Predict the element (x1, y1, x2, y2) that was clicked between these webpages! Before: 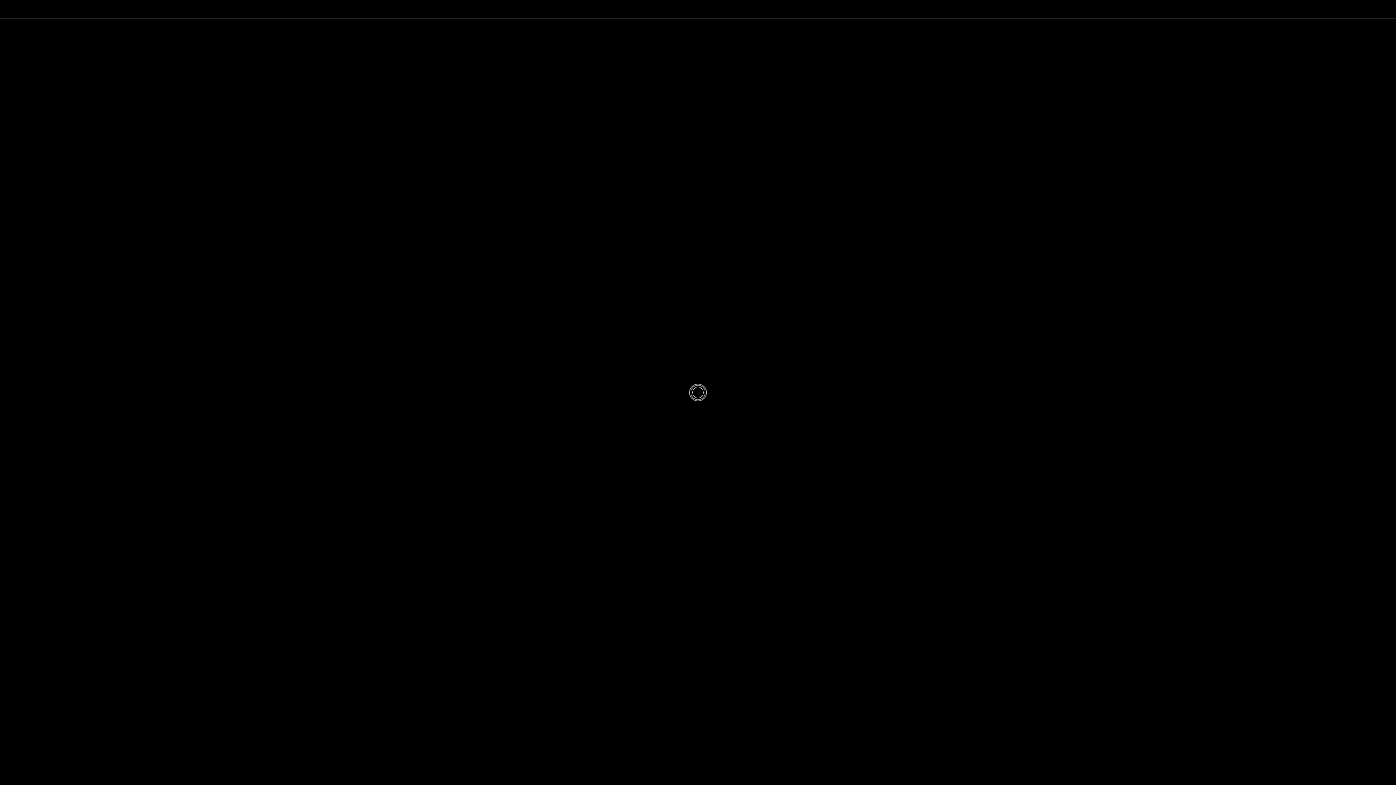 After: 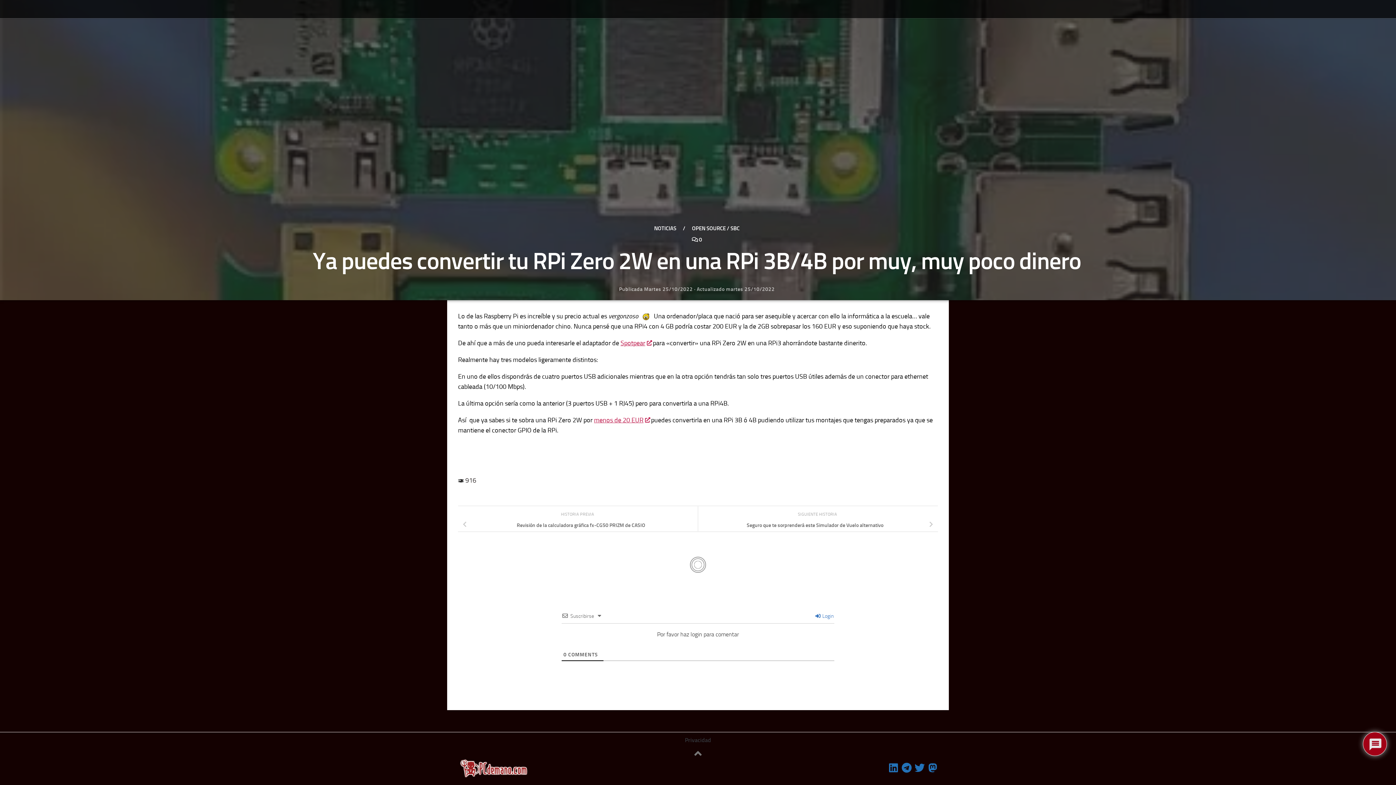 Action: label: 0 bbox: (692, 416, 702, 423)